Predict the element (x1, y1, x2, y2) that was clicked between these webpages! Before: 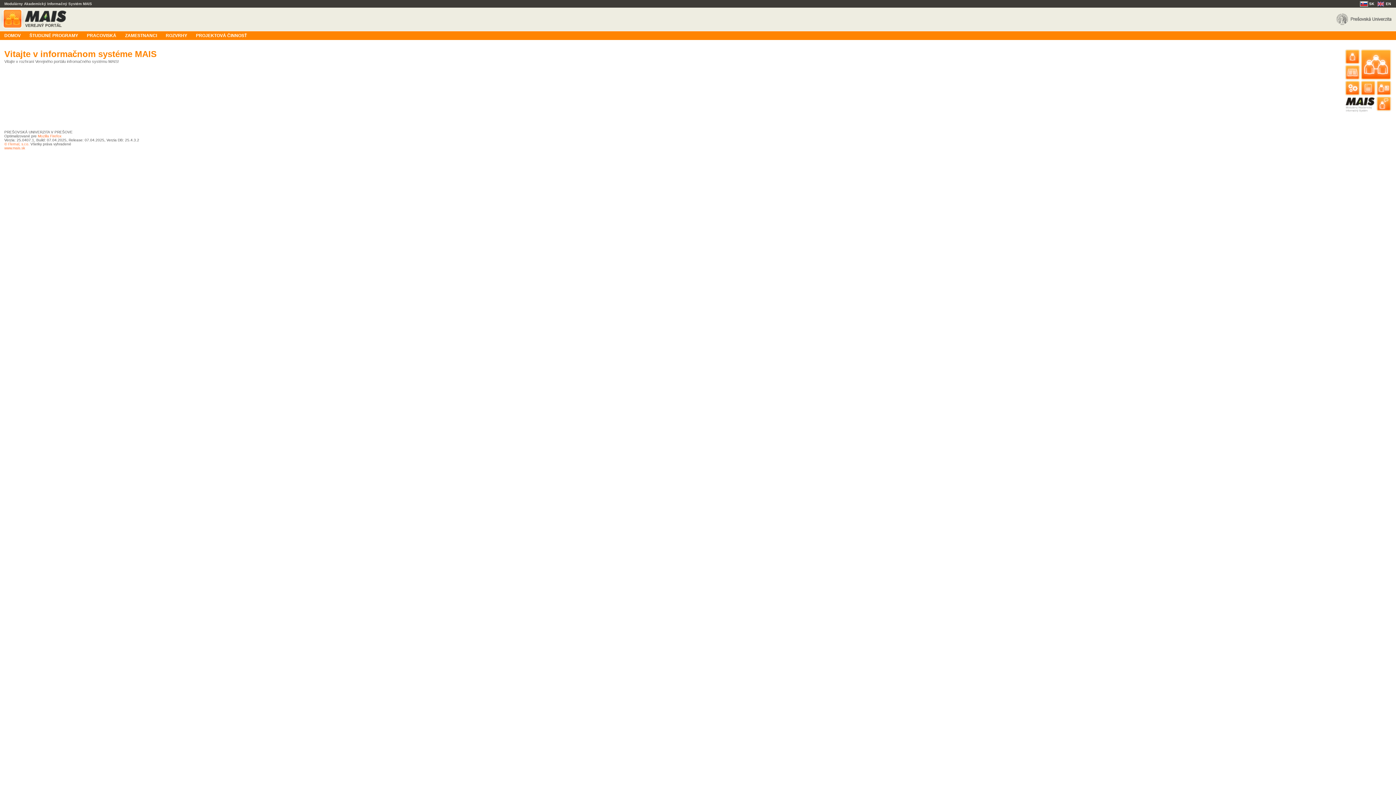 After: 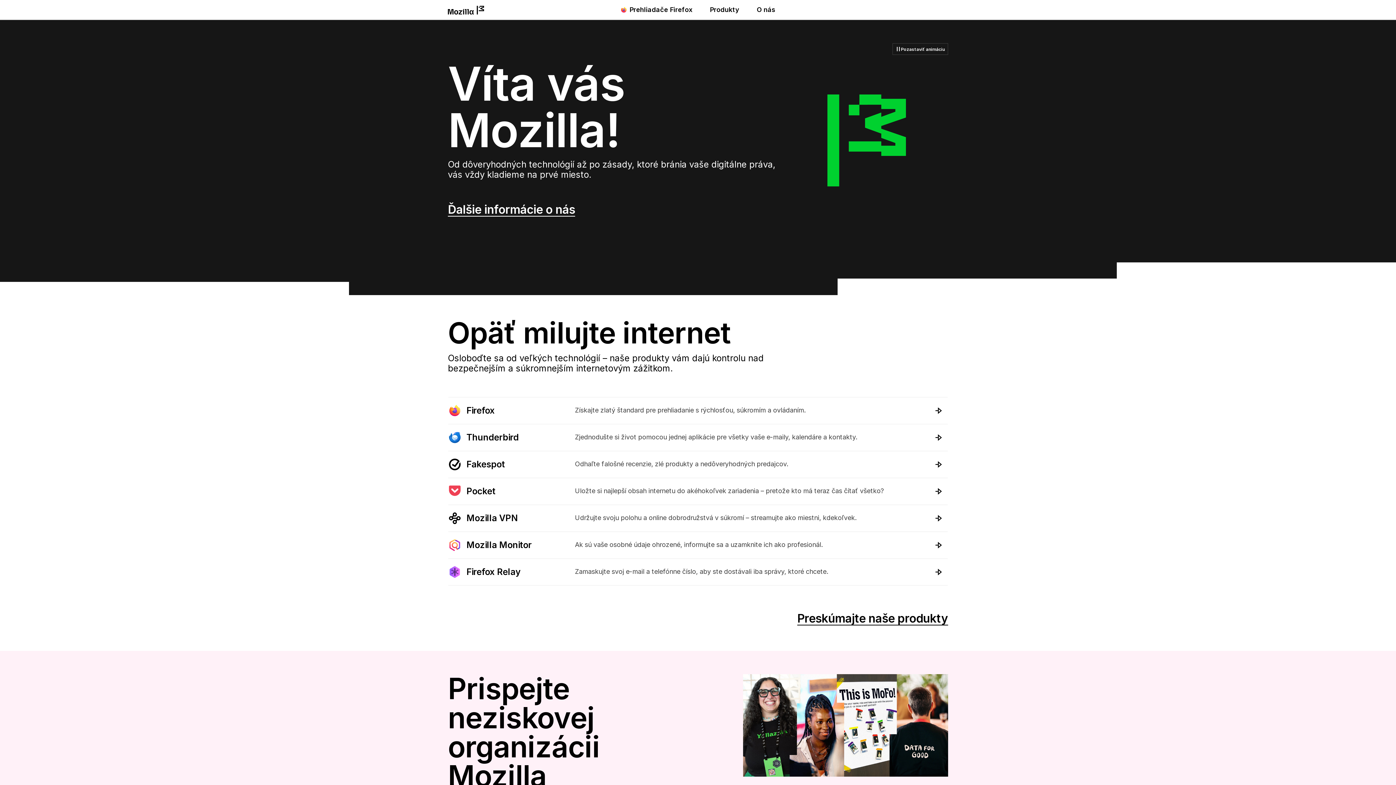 Action: label: Mozilla Firefox bbox: (37, 134, 61, 138)